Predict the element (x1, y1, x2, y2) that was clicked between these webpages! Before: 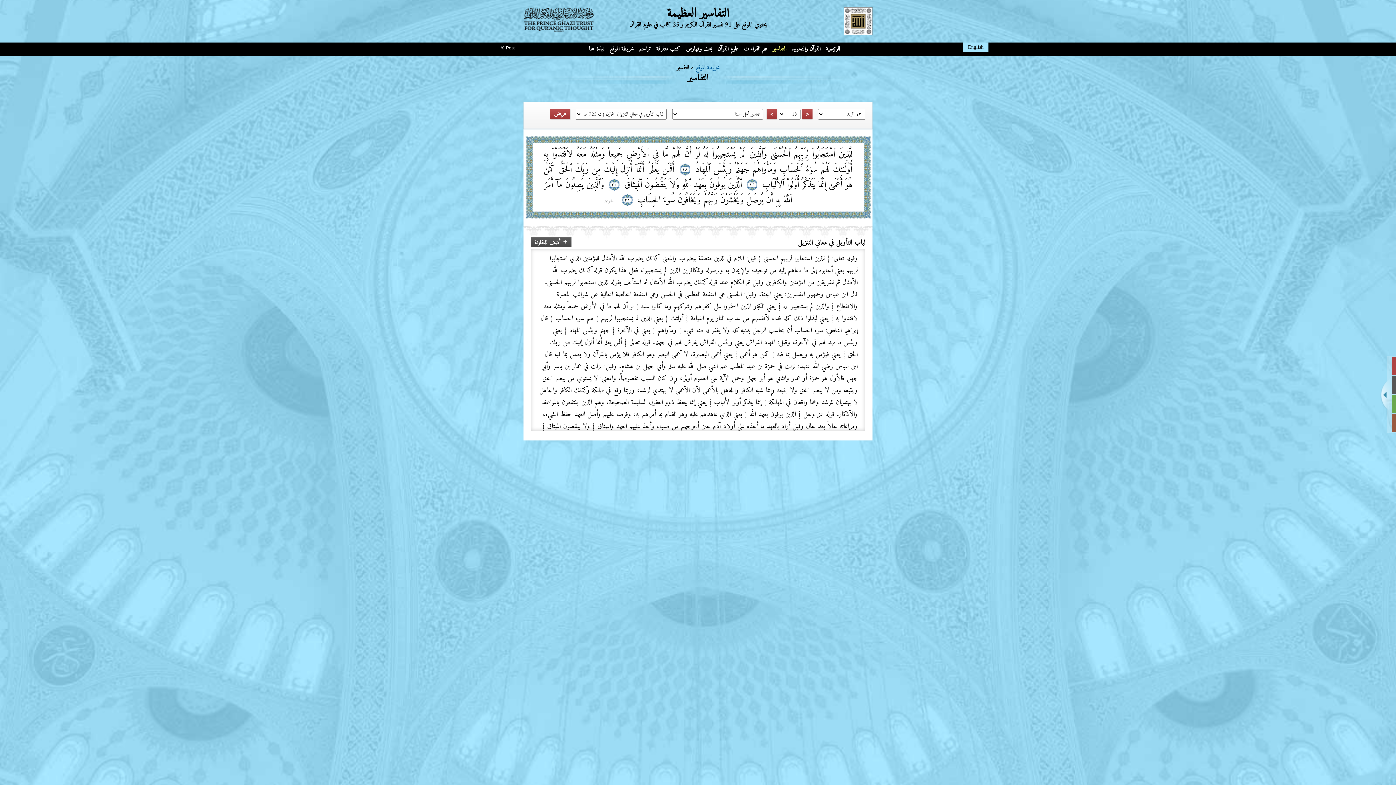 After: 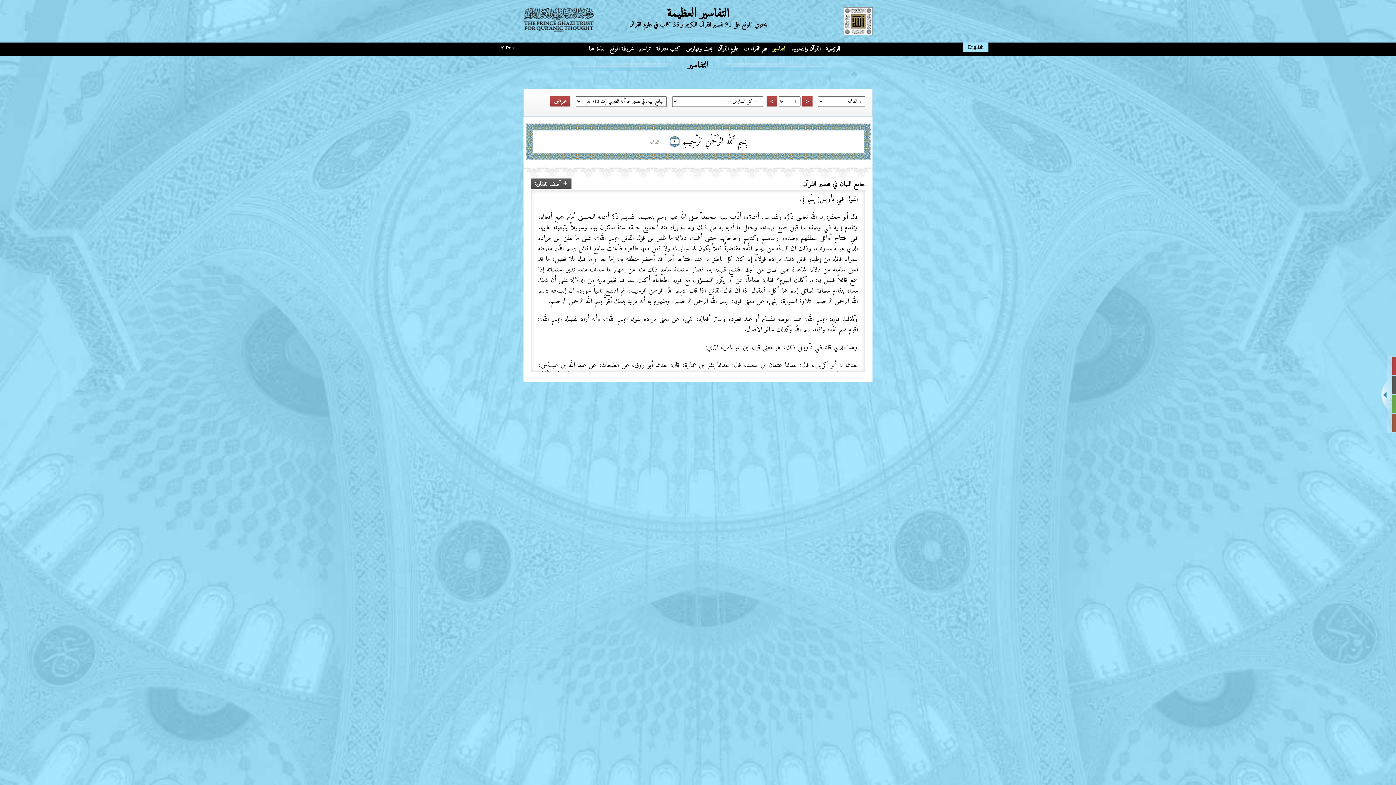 Action: label: التفاسير bbox: (770, 42, 788, 55)